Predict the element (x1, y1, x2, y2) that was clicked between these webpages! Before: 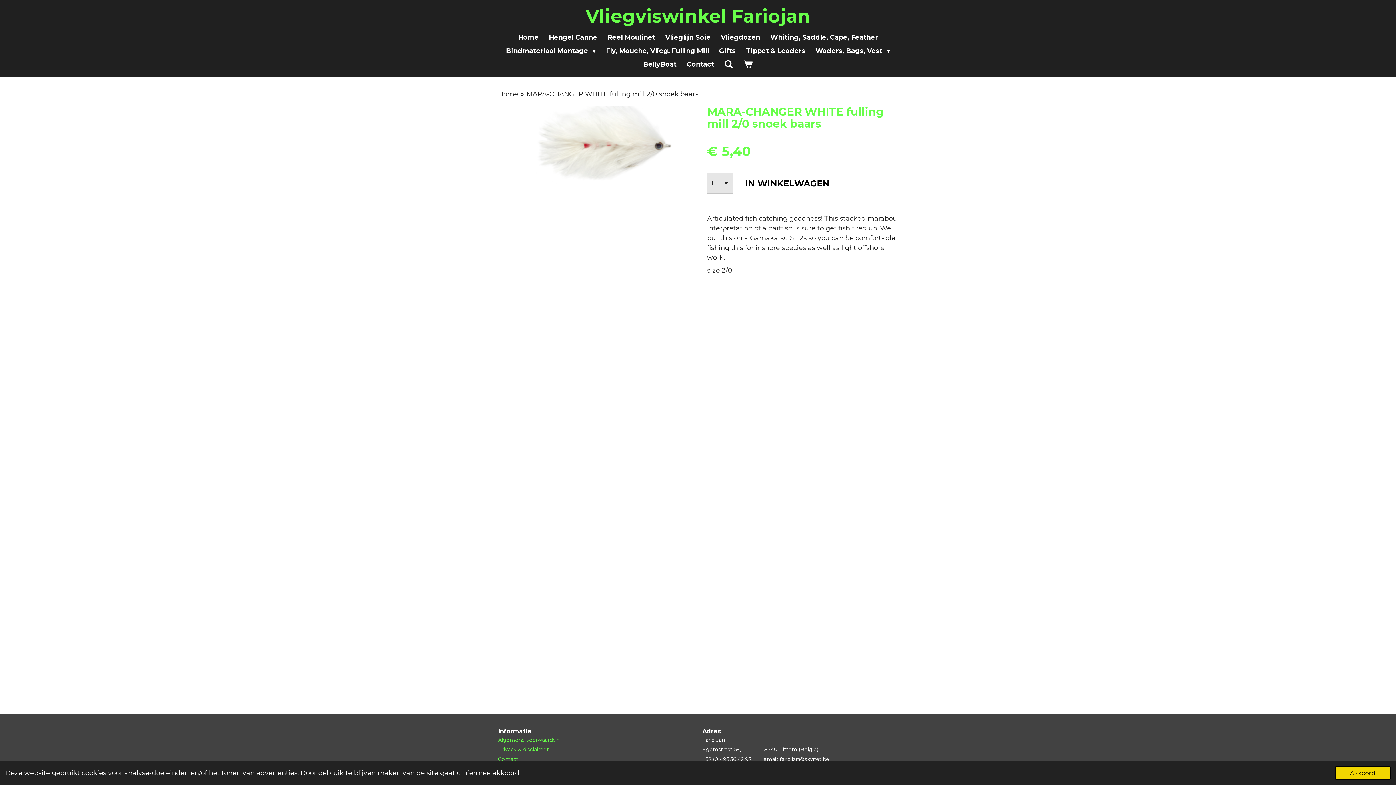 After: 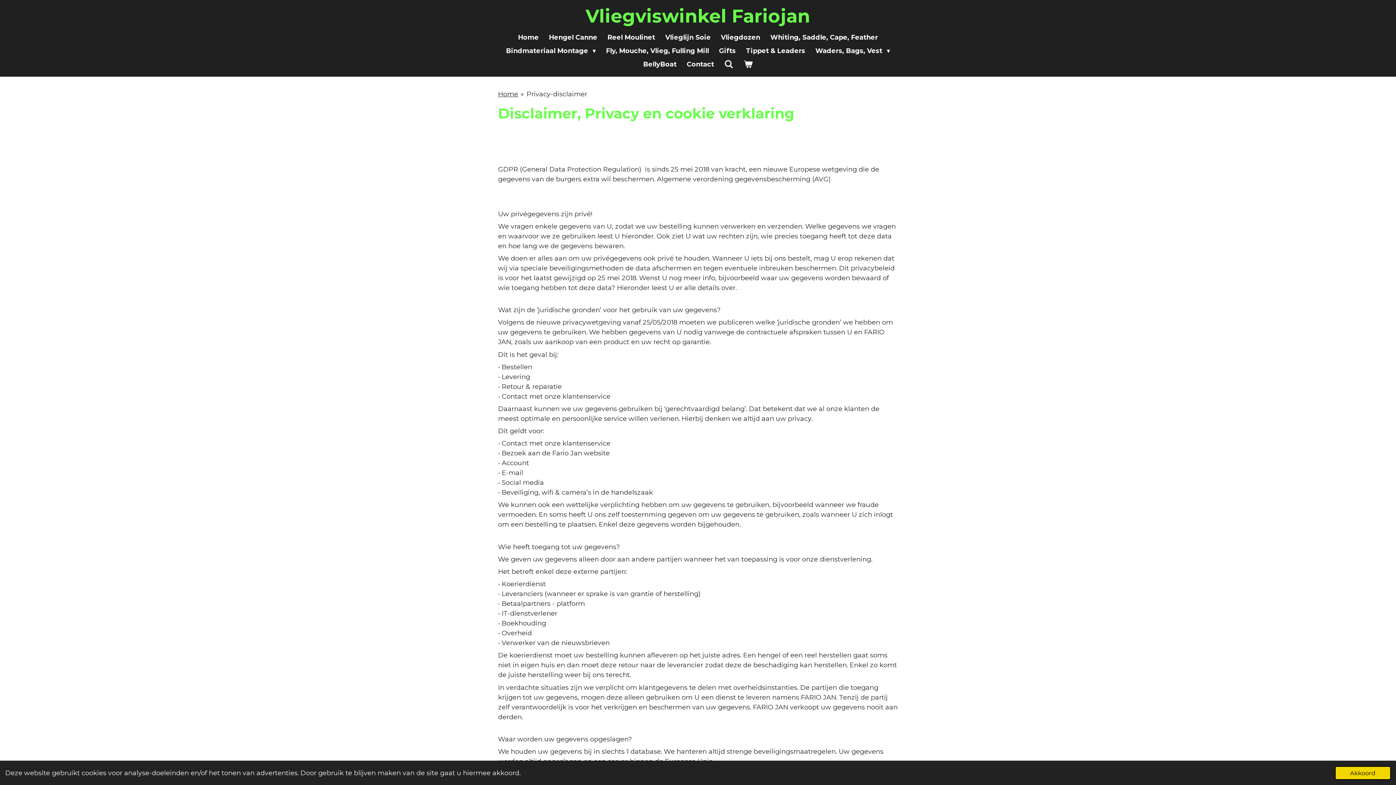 Action: bbox: (498, 746, 548, 753) label: Privacy & disclaimer